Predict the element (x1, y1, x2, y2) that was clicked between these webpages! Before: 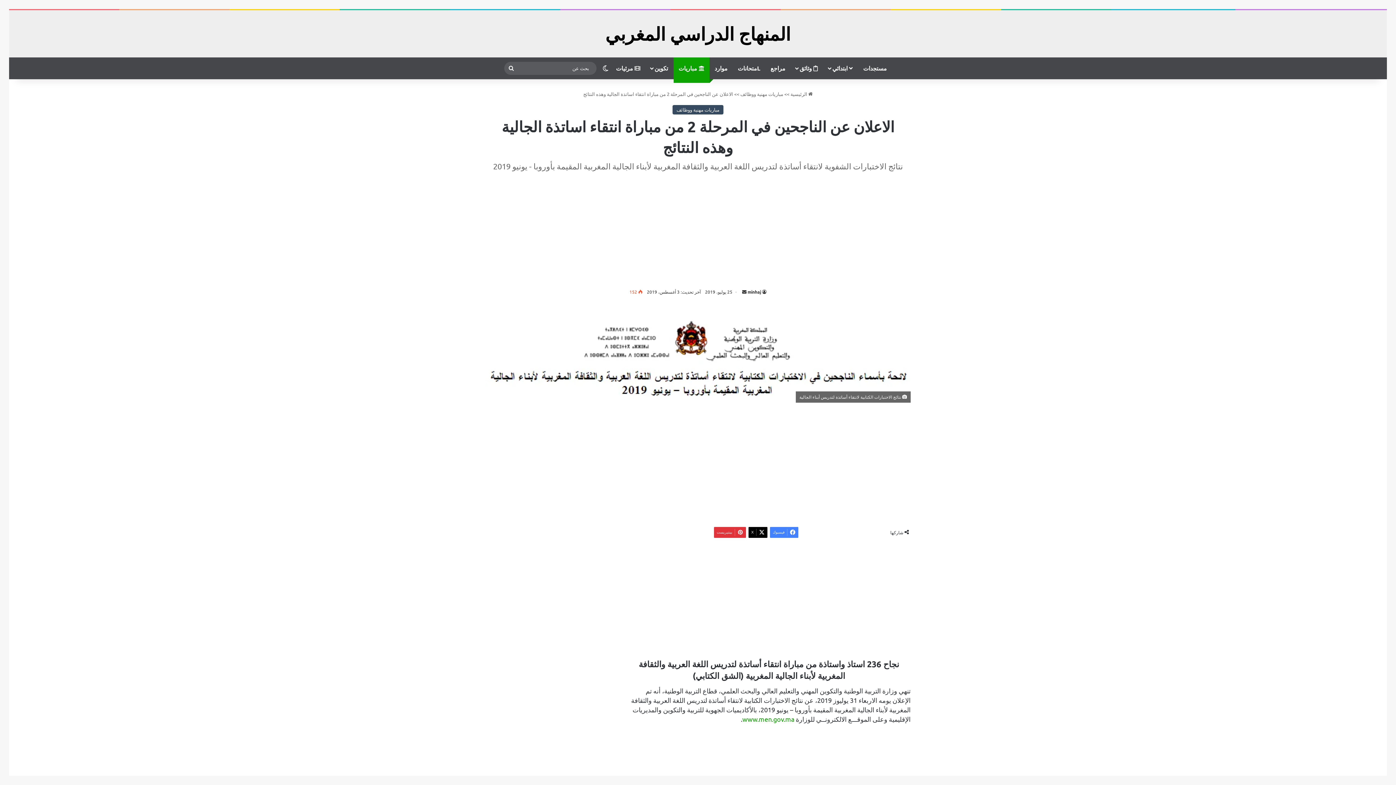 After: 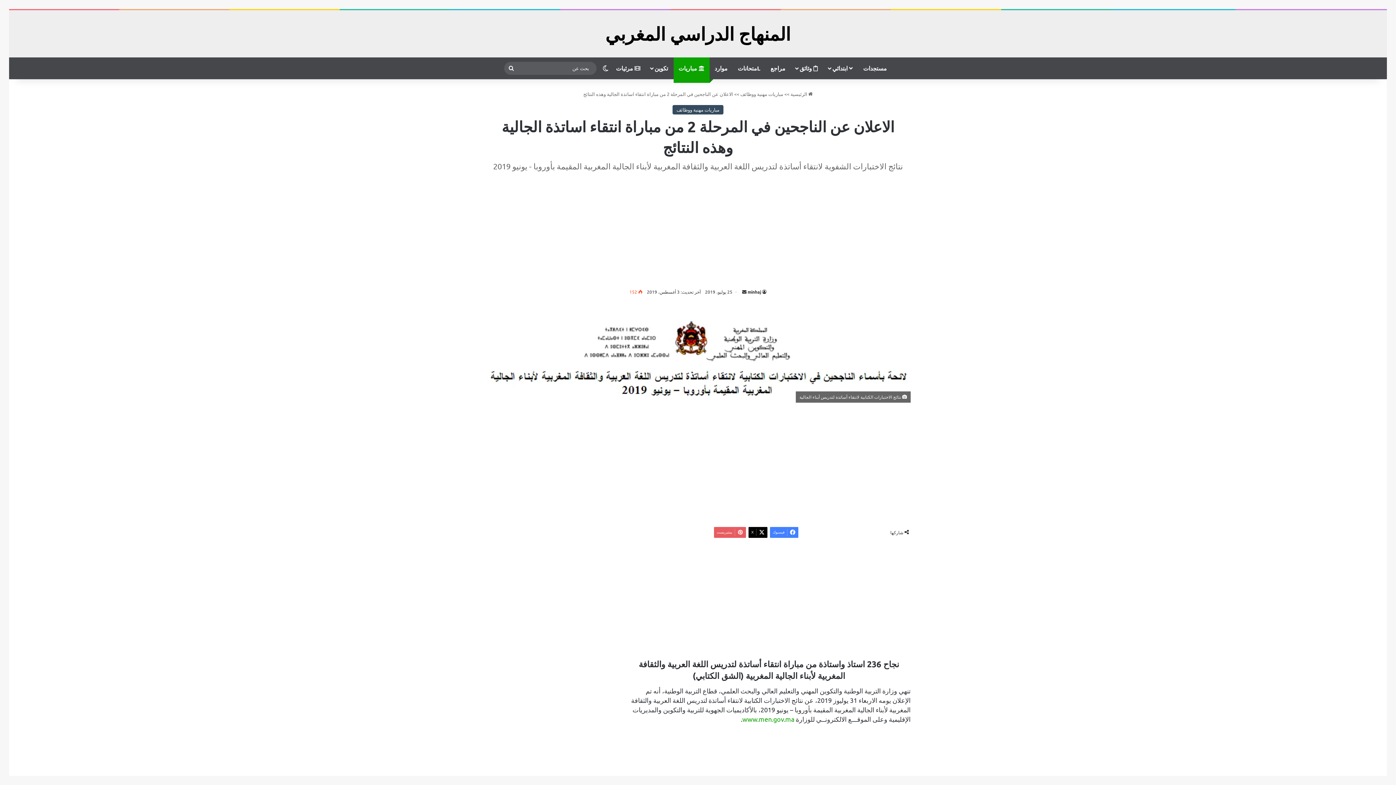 Action: bbox: (714, 527, 746, 538) label: بينتيريست